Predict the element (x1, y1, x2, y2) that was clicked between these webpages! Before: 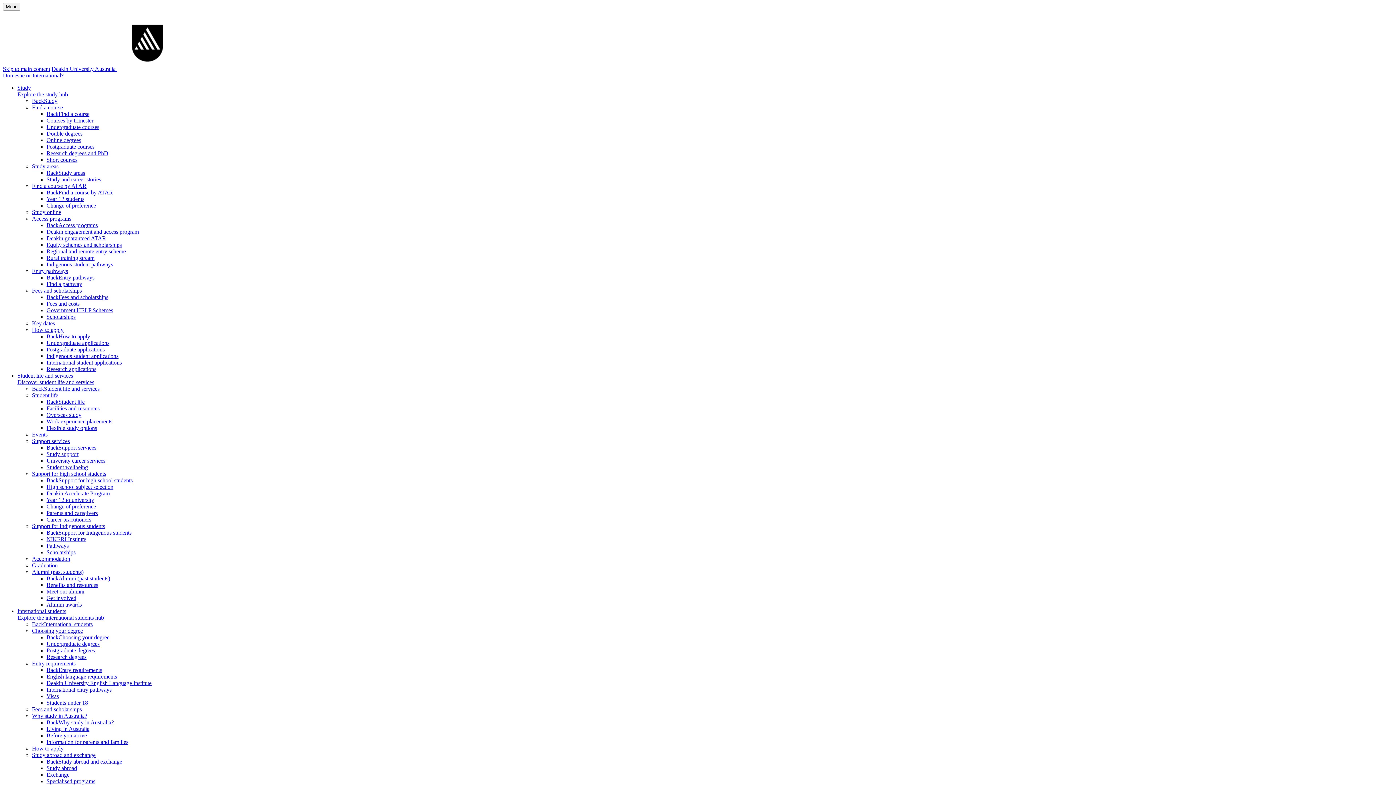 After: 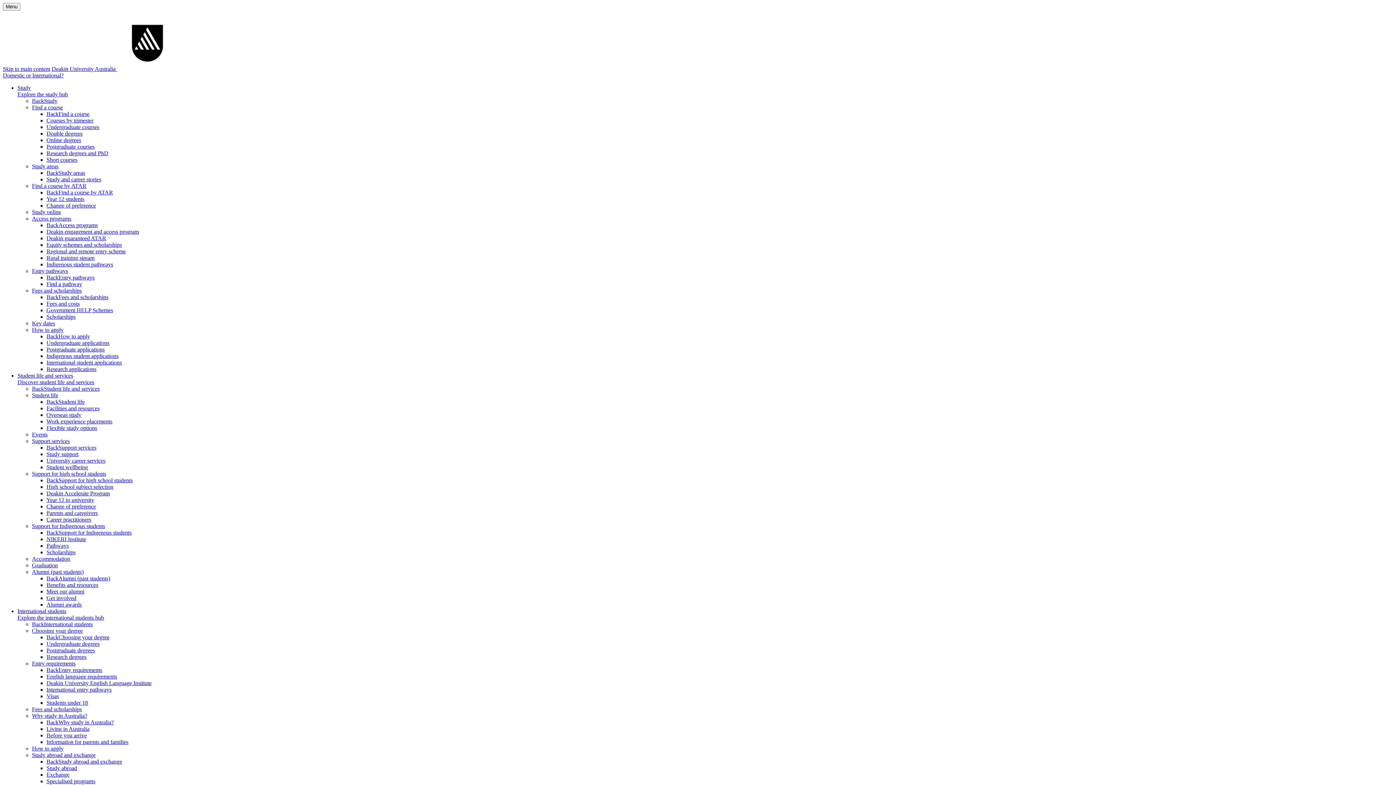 Action: bbox: (46, 254, 94, 261) label: Rural training stream